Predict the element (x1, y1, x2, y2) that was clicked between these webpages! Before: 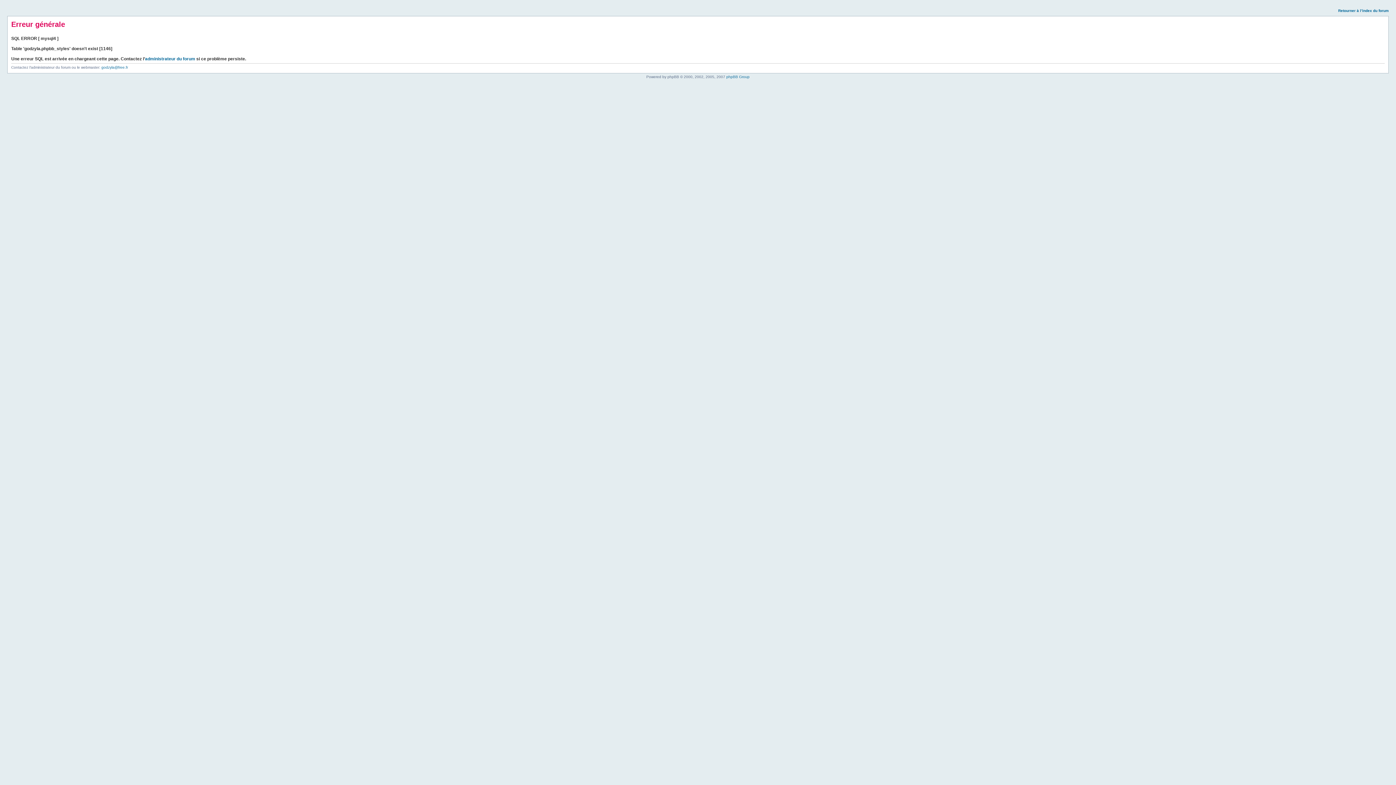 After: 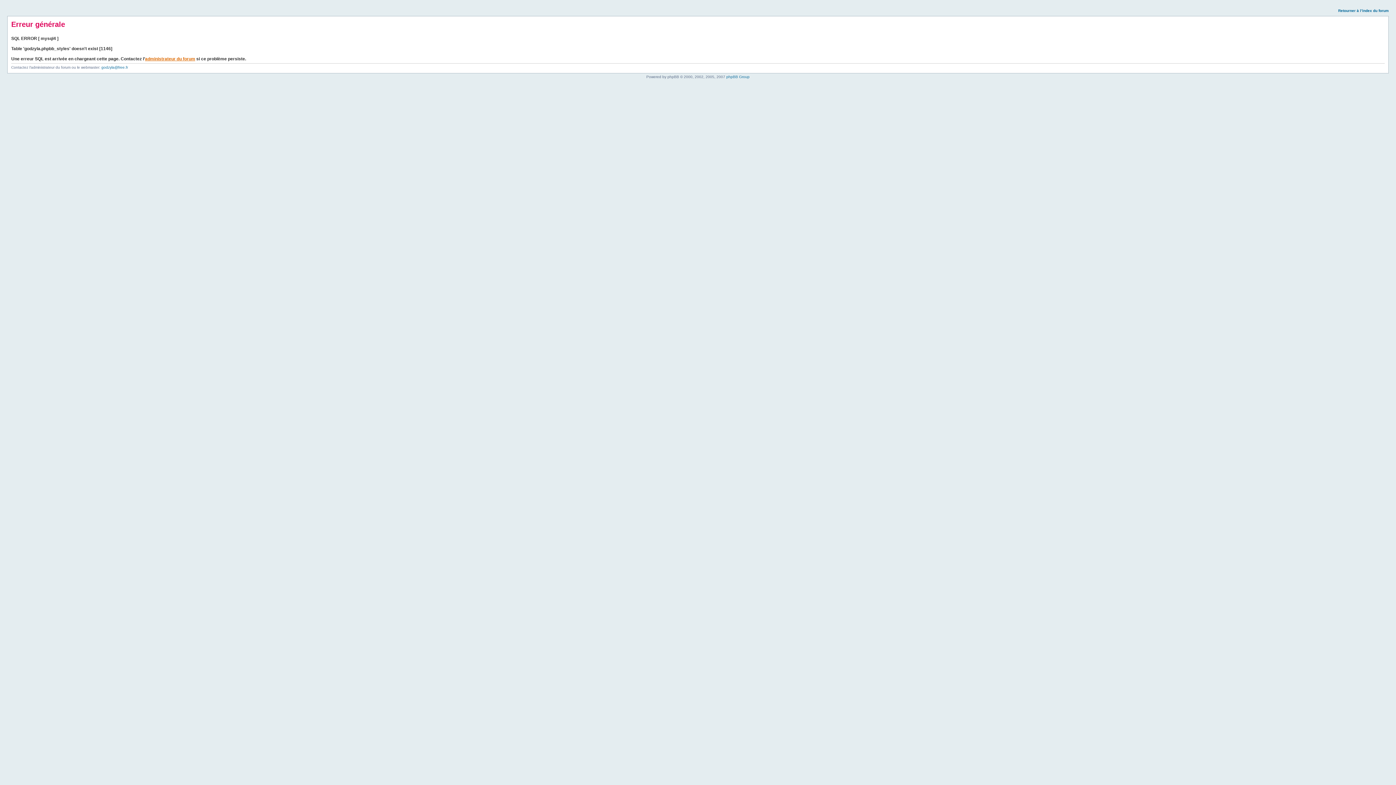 Action: bbox: (145, 56, 195, 61) label: administrateur du forum